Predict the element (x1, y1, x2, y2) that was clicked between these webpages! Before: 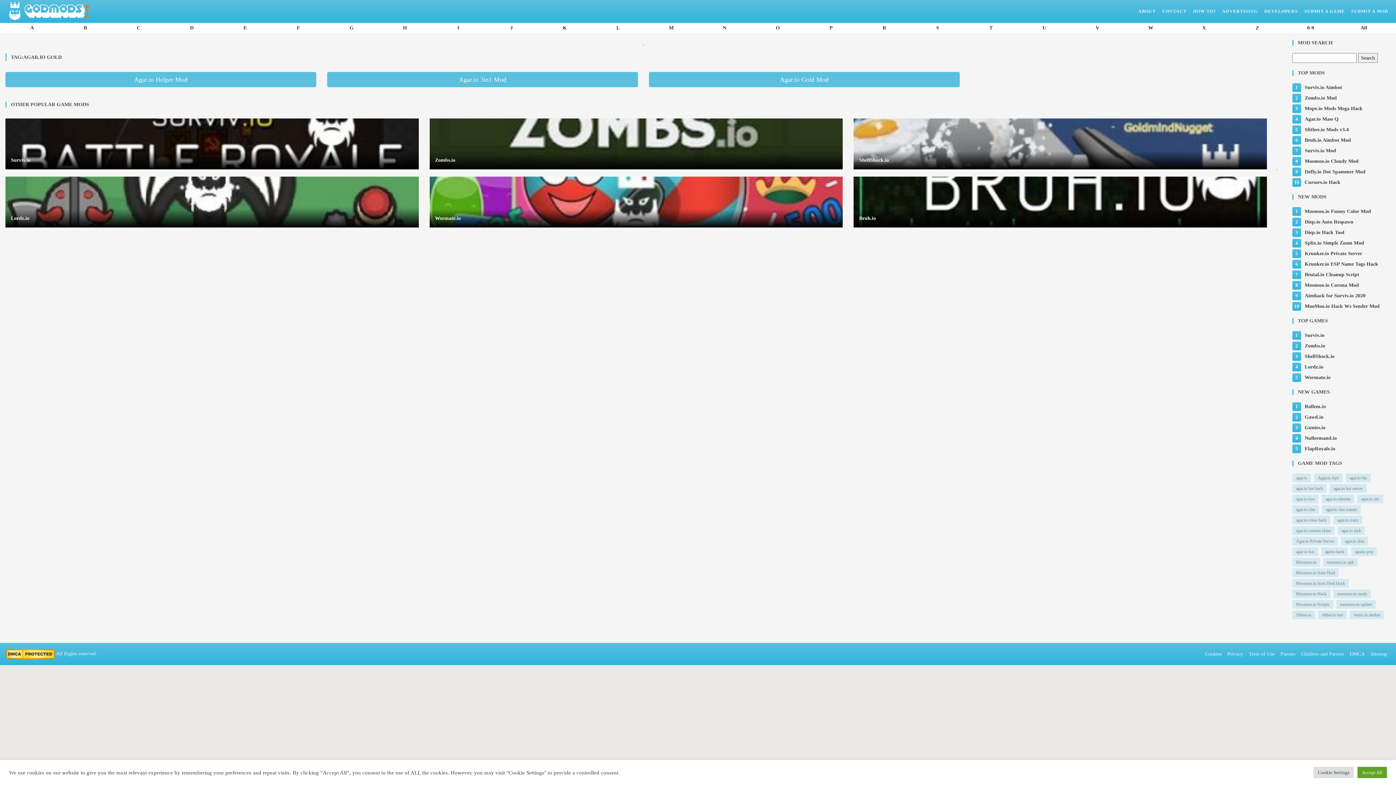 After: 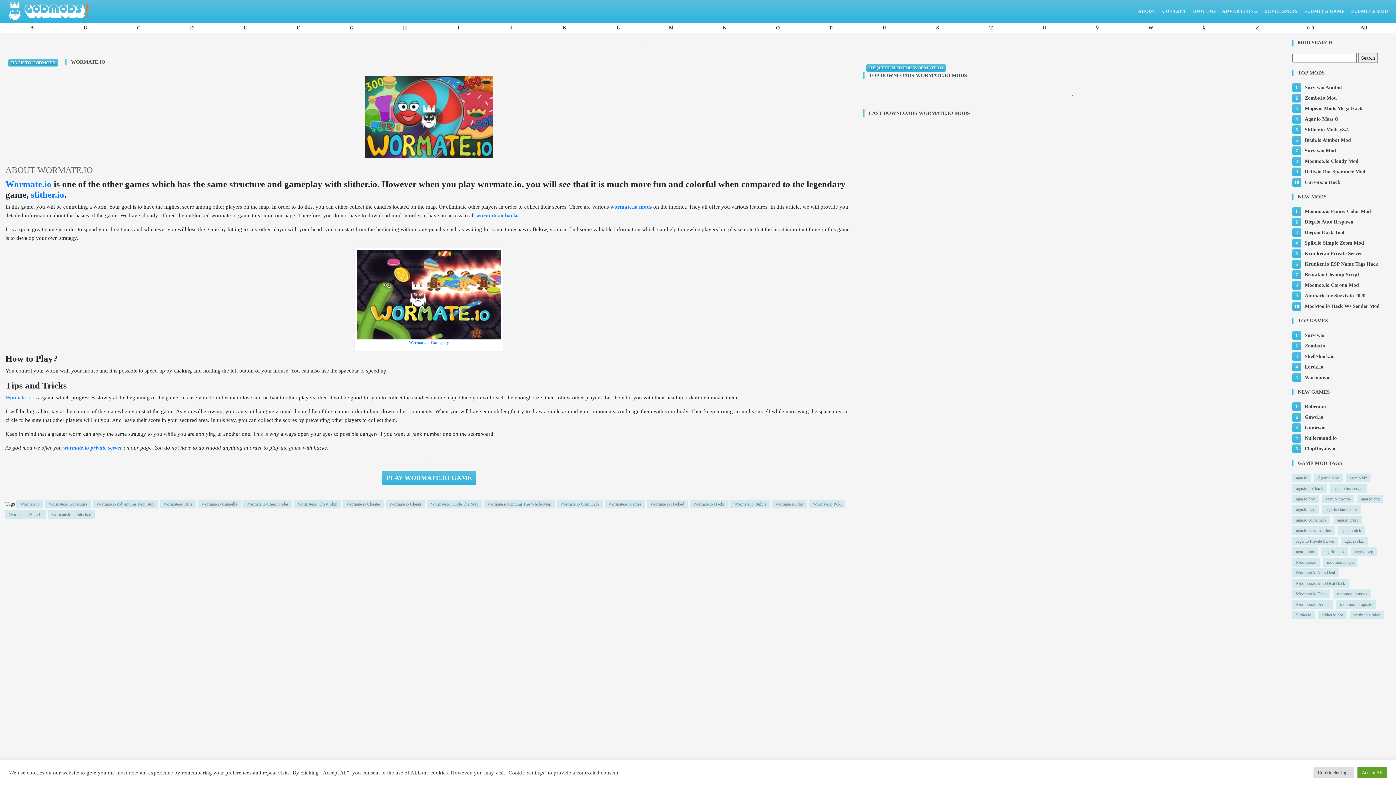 Action: label: Wormate.io bbox: (435, 214, 837, 222)